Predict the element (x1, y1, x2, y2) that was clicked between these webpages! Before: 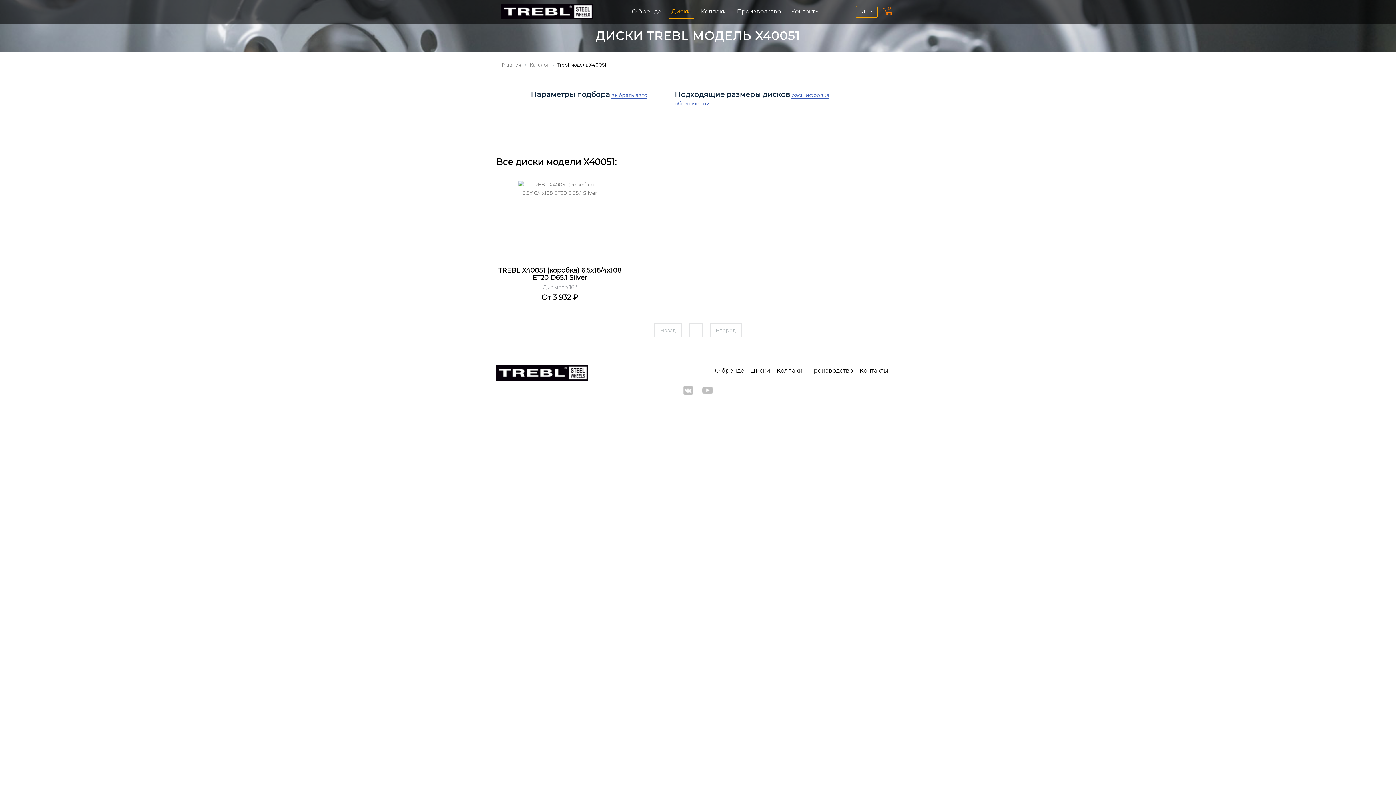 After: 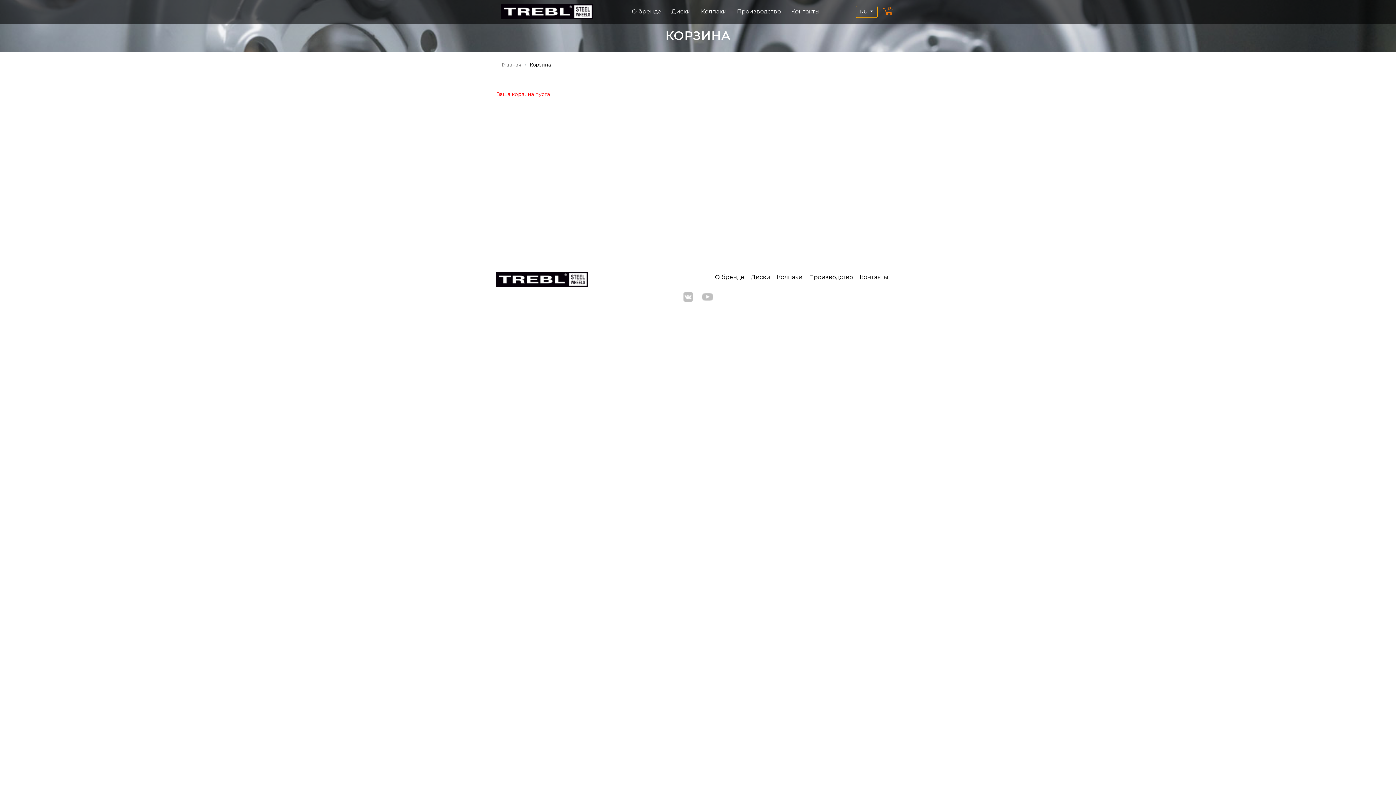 Action: label: 0 bbox: (882, 8, 894, 14)